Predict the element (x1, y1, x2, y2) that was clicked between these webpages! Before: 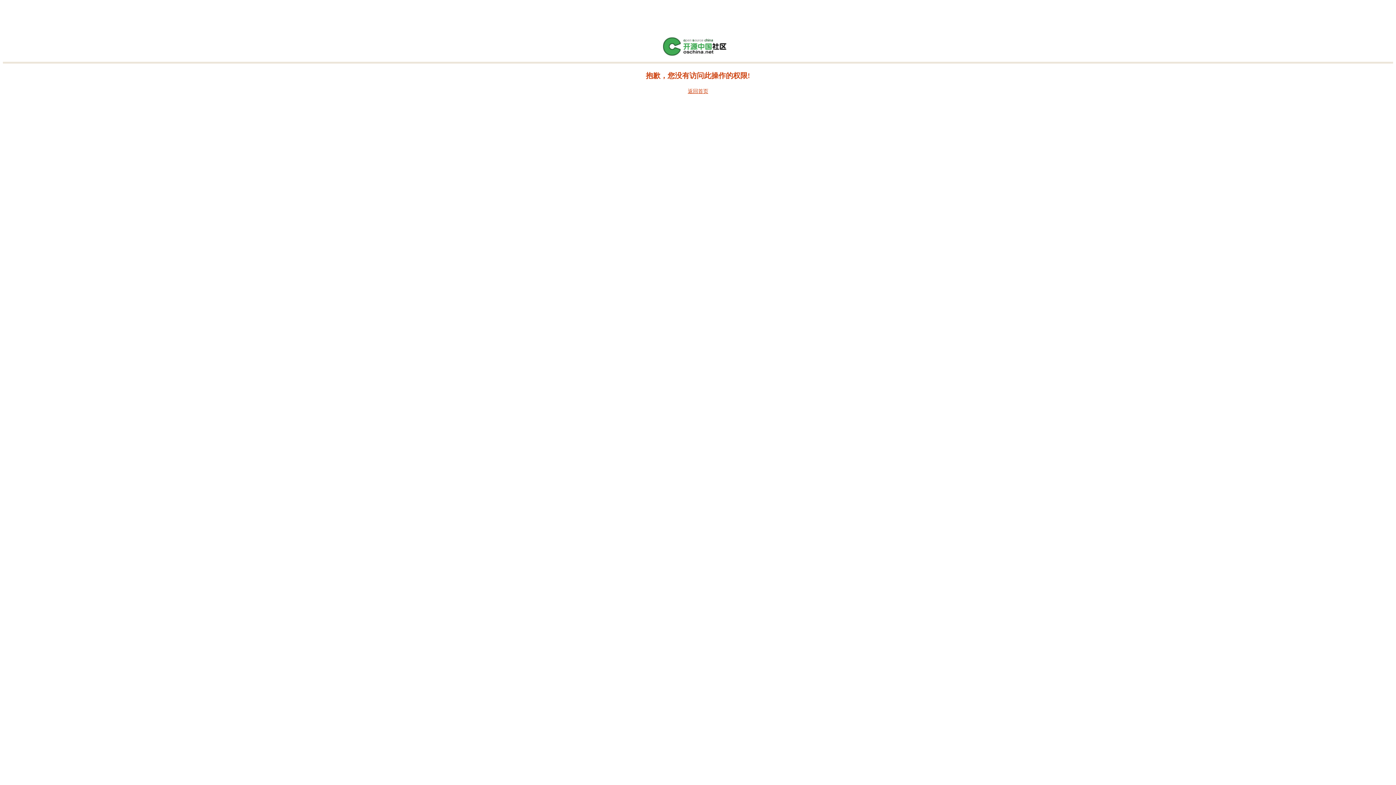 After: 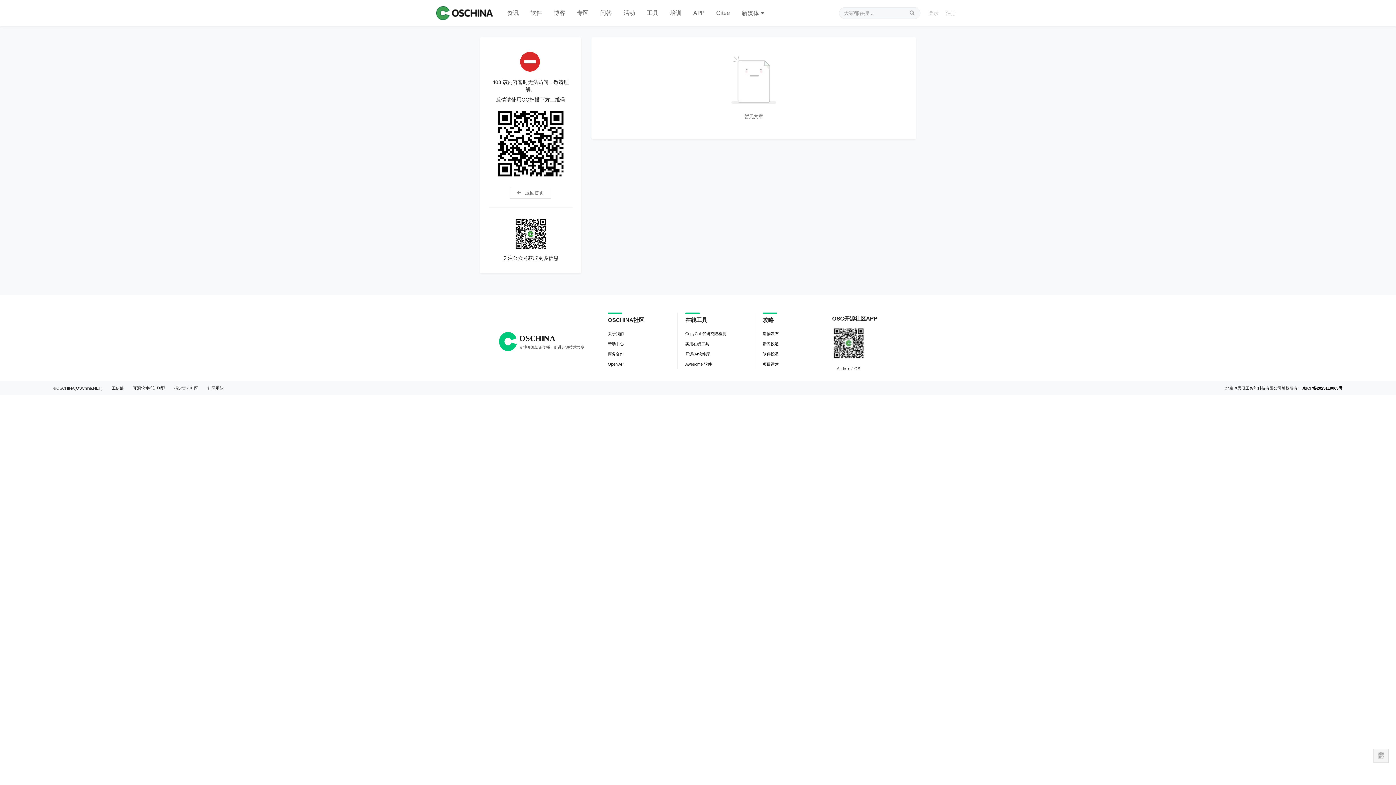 Action: bbox: (661, 52, 734, 57)